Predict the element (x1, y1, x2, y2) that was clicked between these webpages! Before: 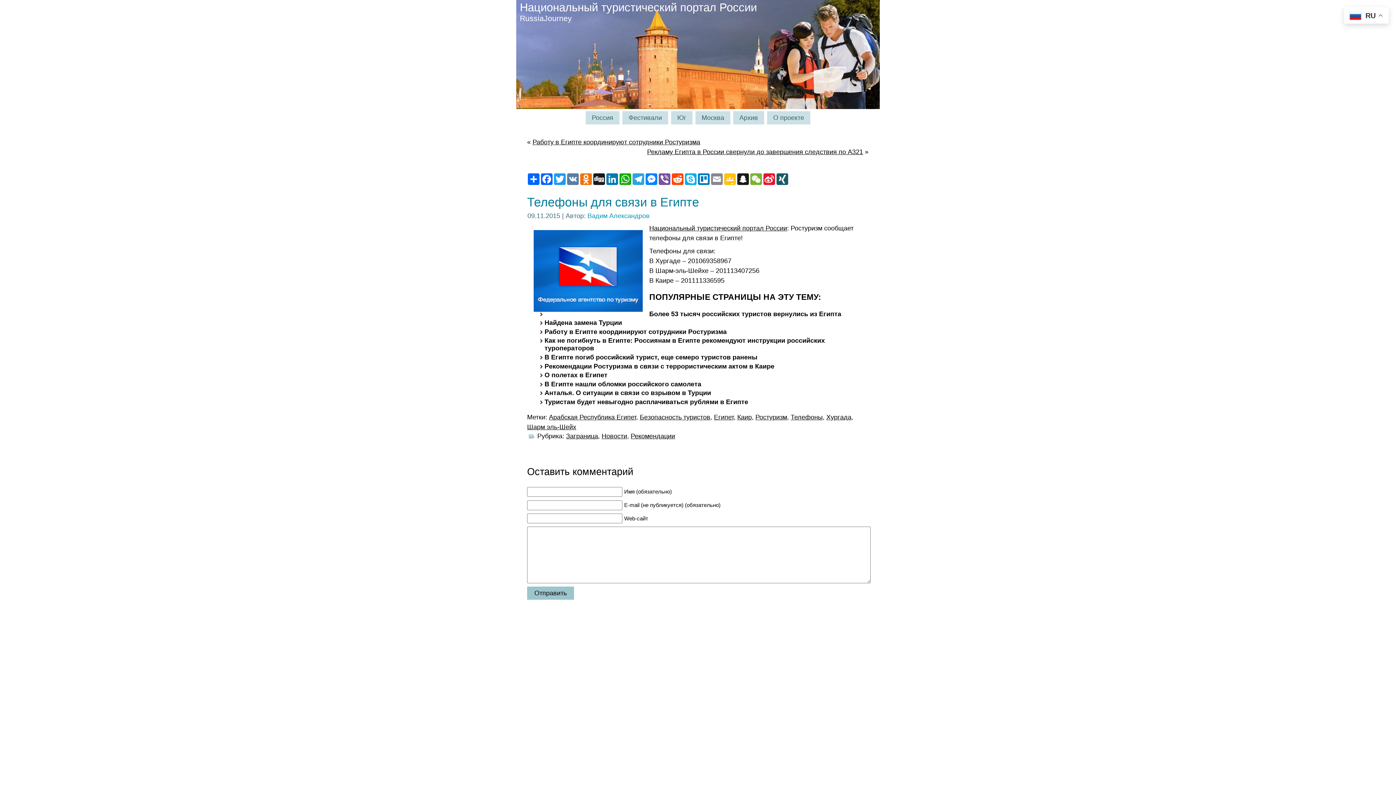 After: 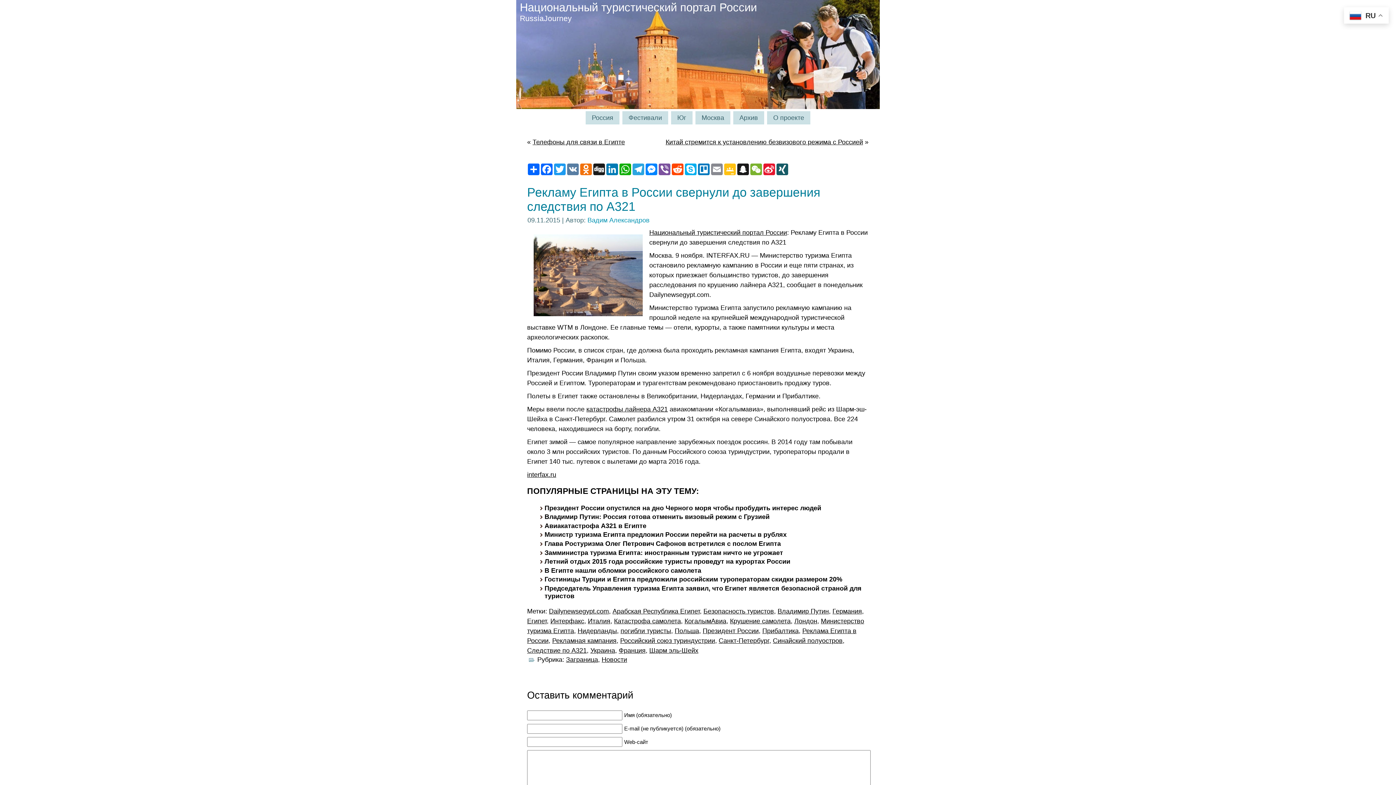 Action: label: Рекламу Египта в России свернули до завершения следствия по А321 bbox: (647, 148, 863, 155)